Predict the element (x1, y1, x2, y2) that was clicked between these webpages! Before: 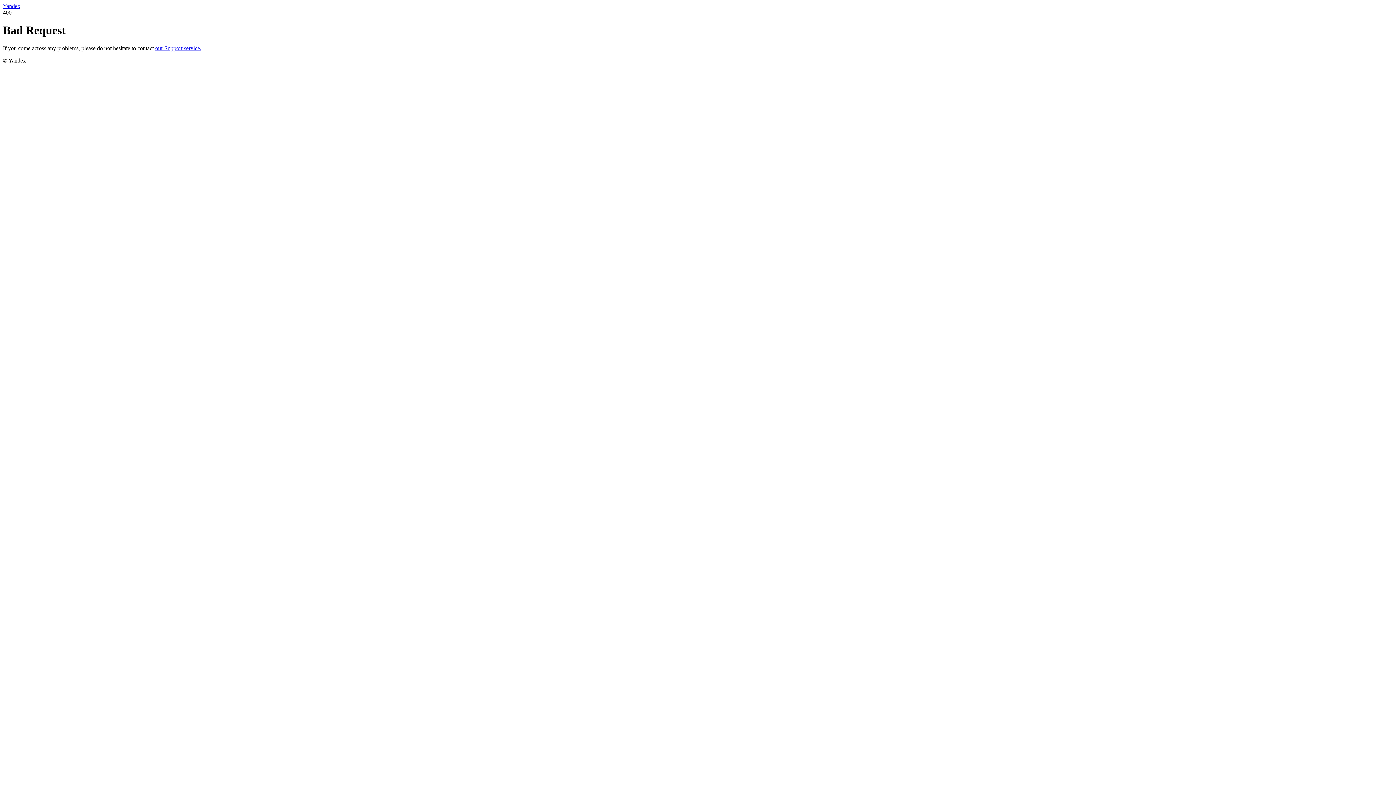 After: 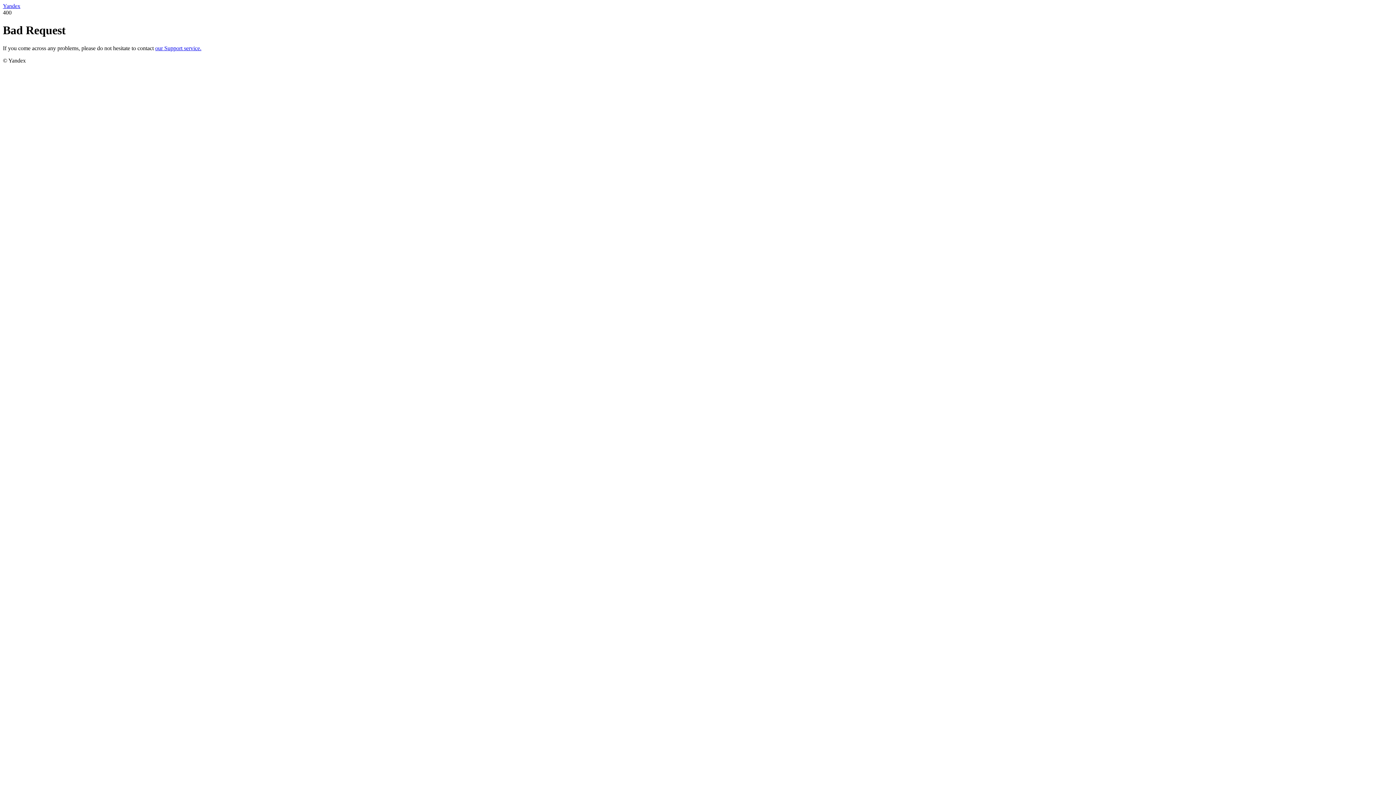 Action: label: our Support service. bbox: (155, 45, 201, 51)